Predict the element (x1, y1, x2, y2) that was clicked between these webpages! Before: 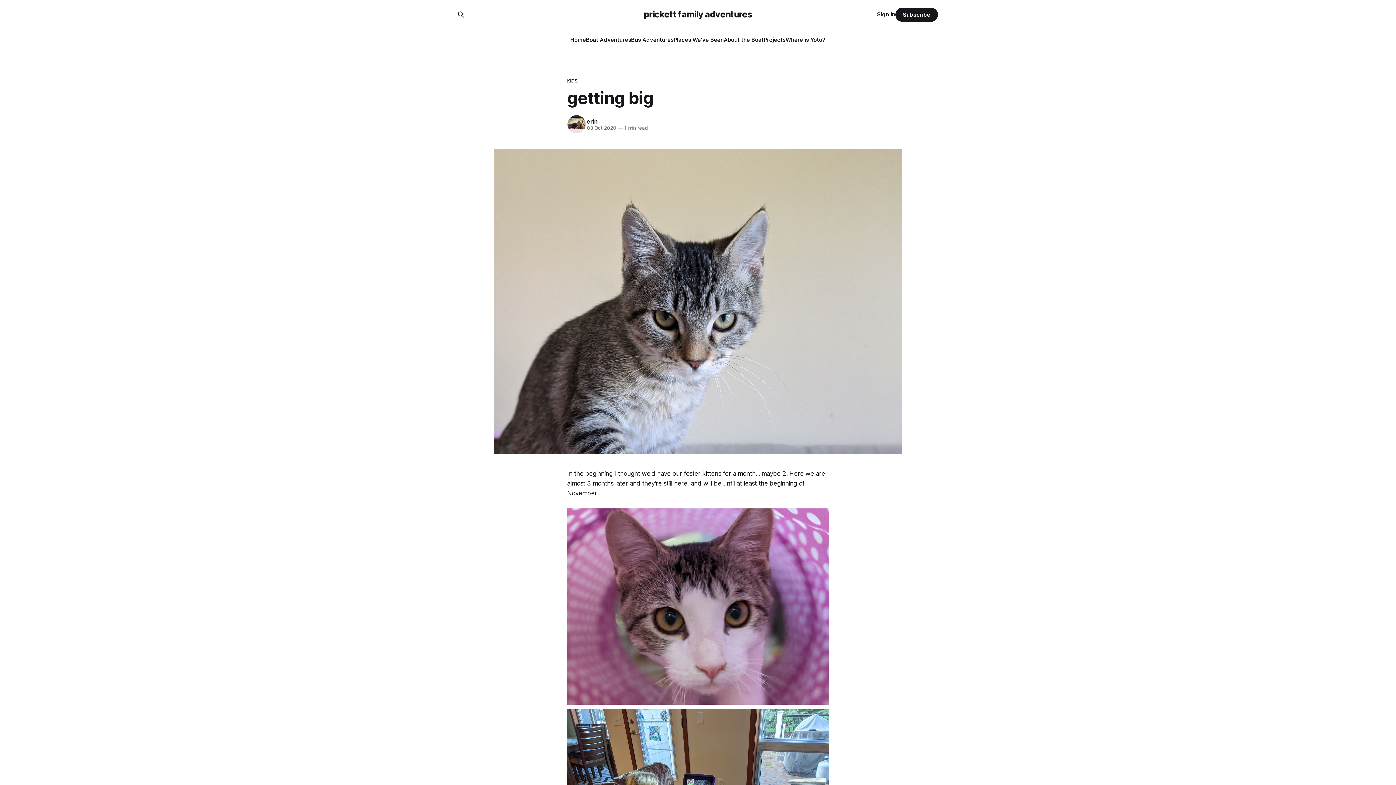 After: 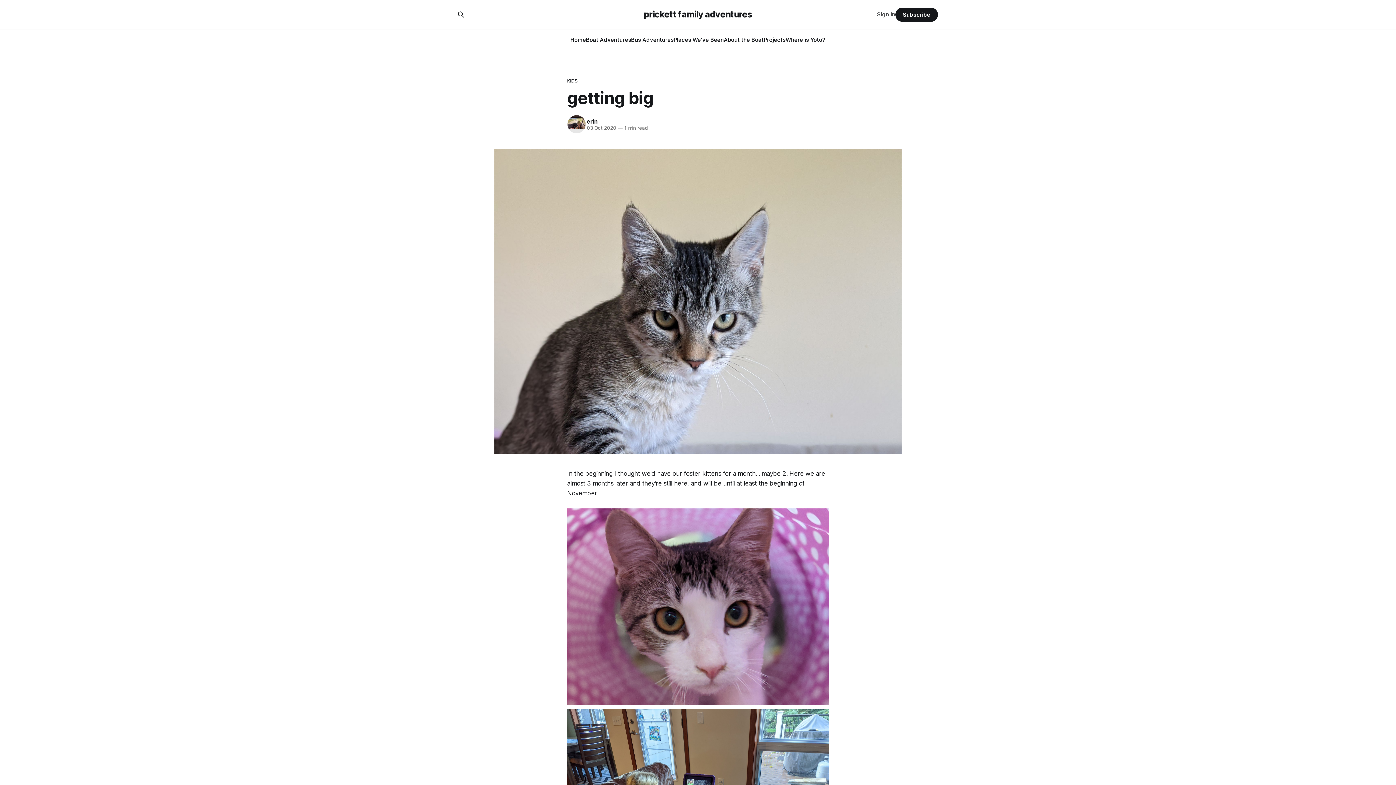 Action: label: Sign in bbox: (877, 10, 895, 18)